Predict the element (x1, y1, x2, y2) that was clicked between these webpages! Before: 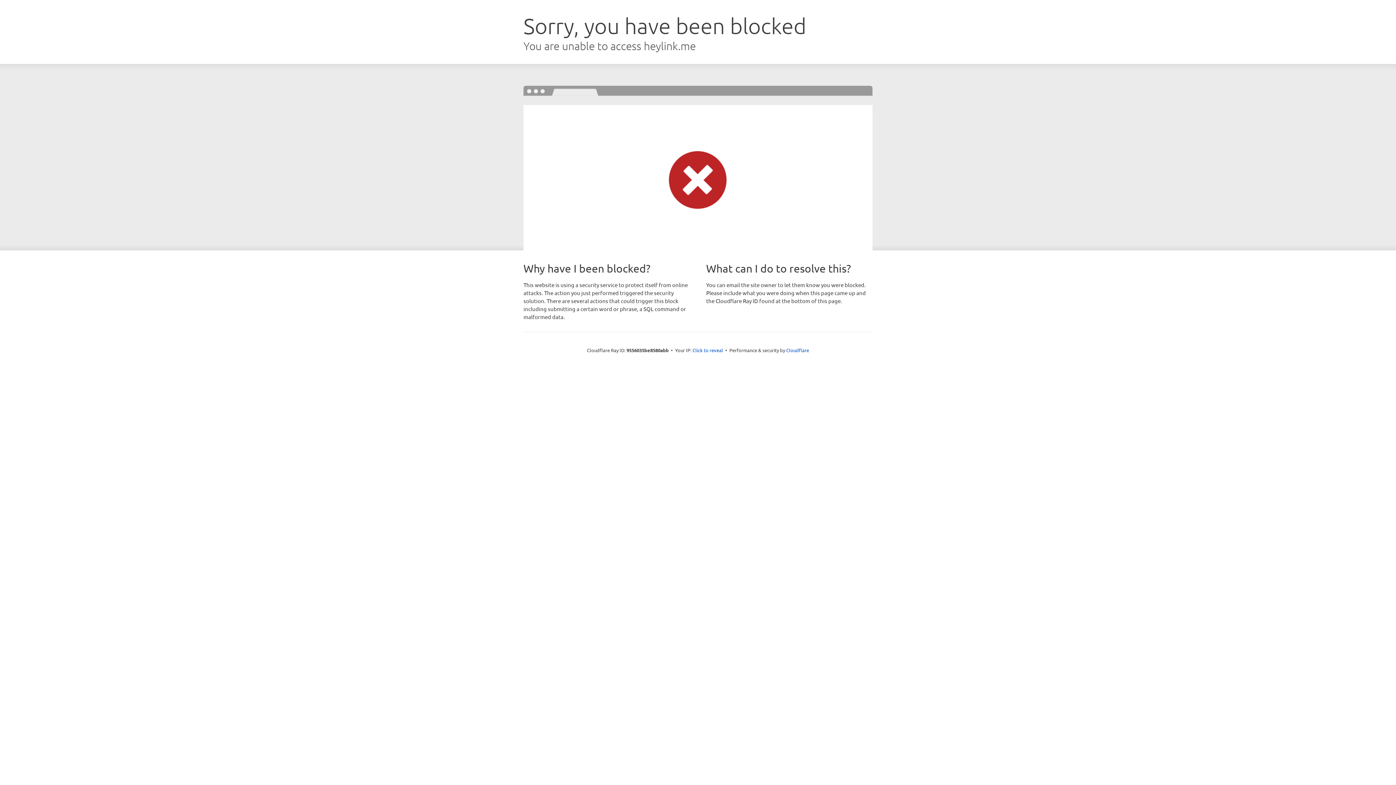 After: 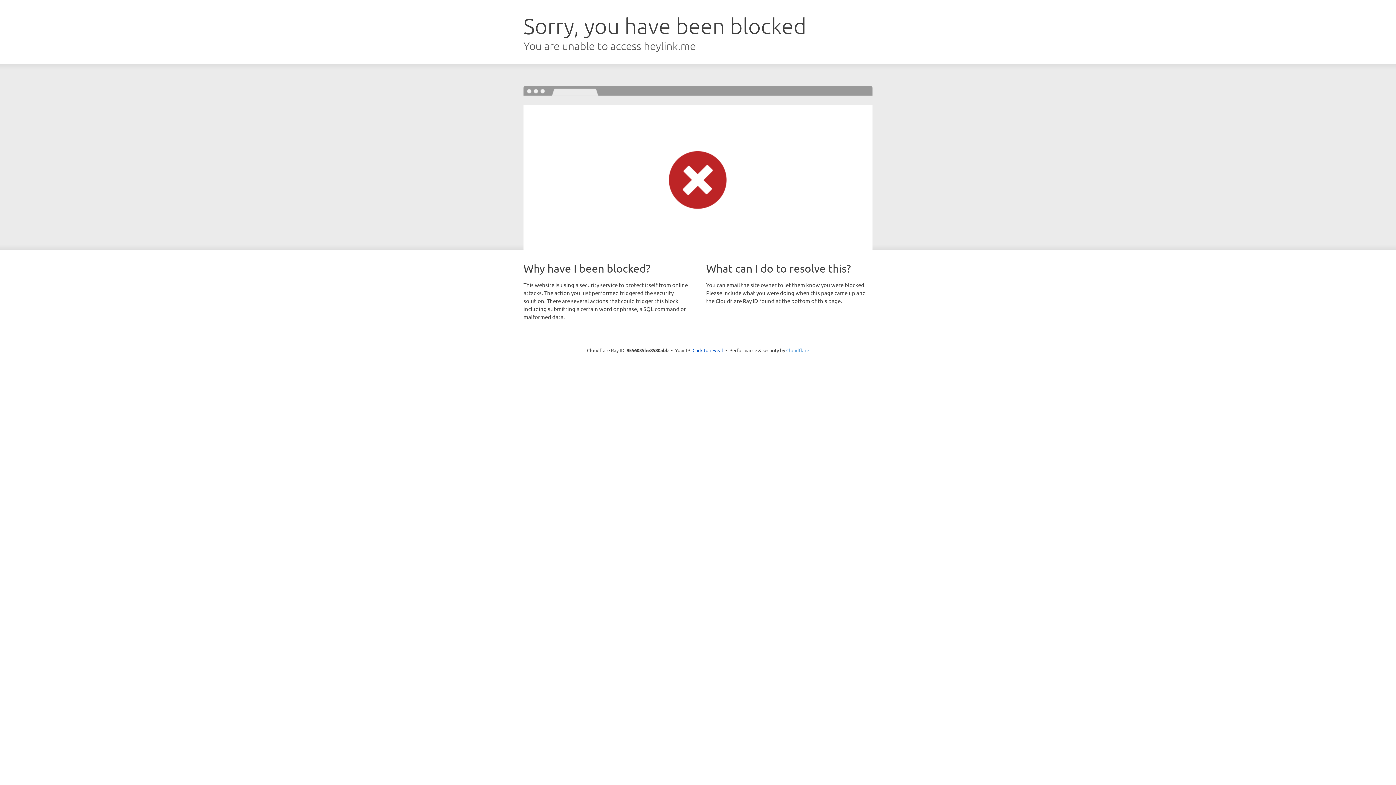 Action: bbox: (786, 347, 809, 353) label: Cloudflare